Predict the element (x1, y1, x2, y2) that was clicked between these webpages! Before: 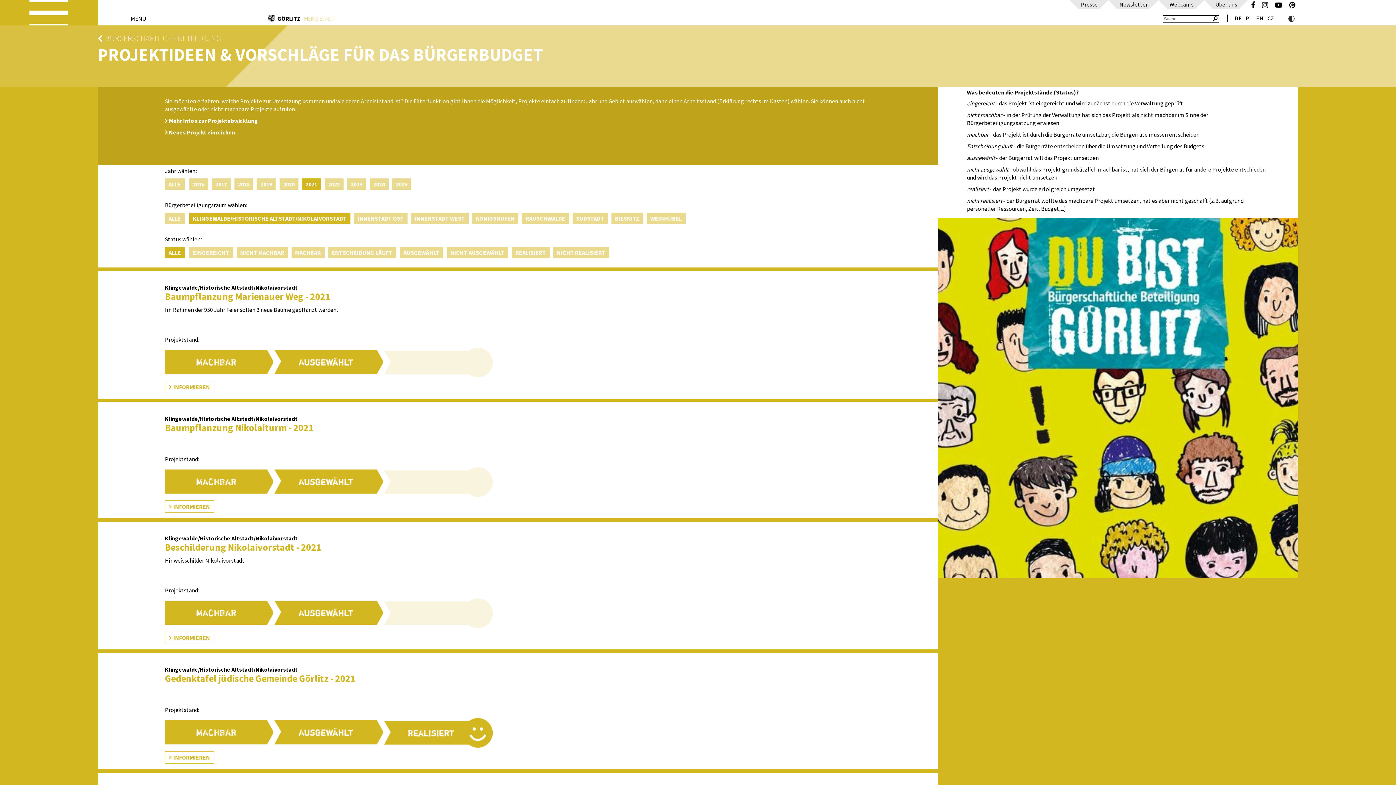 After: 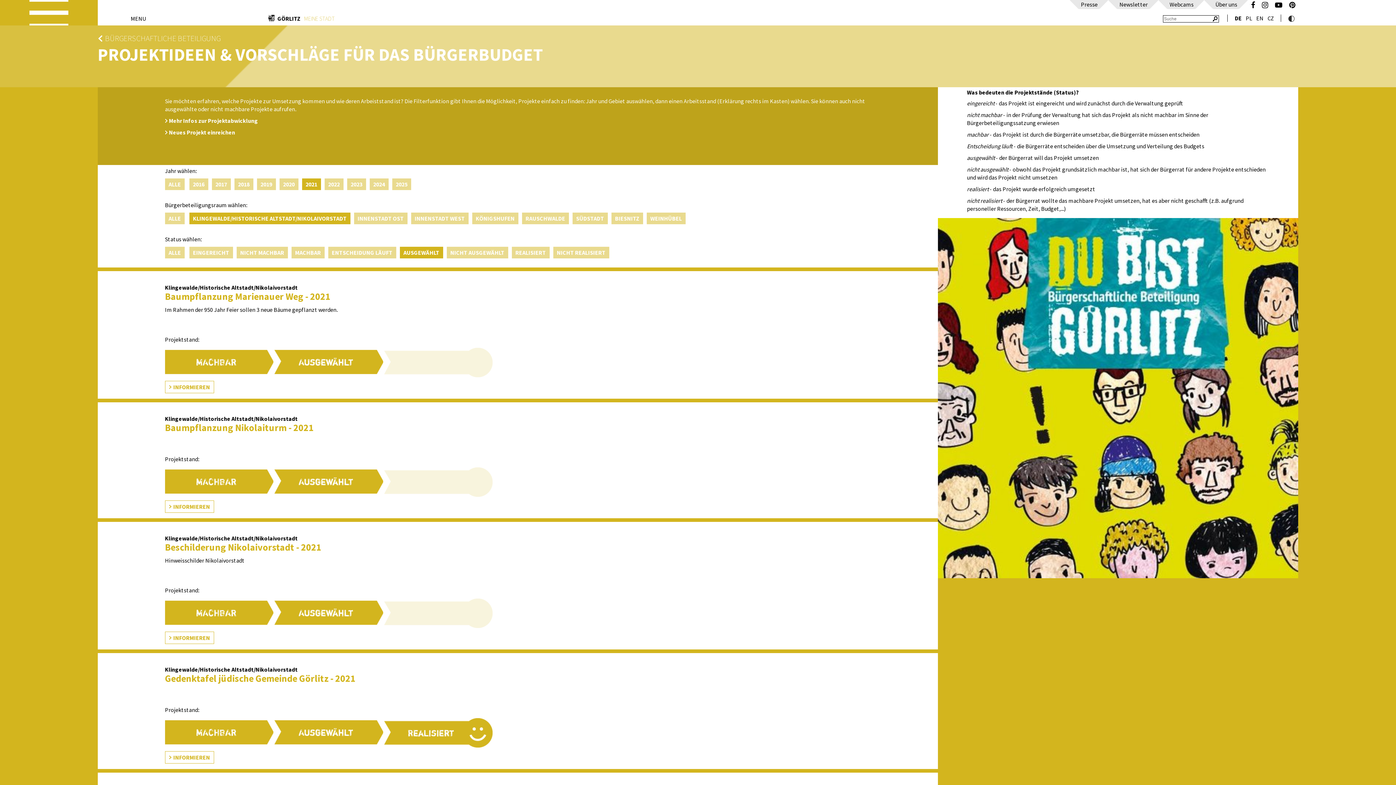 Action: label: AUSGEWÄHLT bbox: (399, 246, 443, 258)